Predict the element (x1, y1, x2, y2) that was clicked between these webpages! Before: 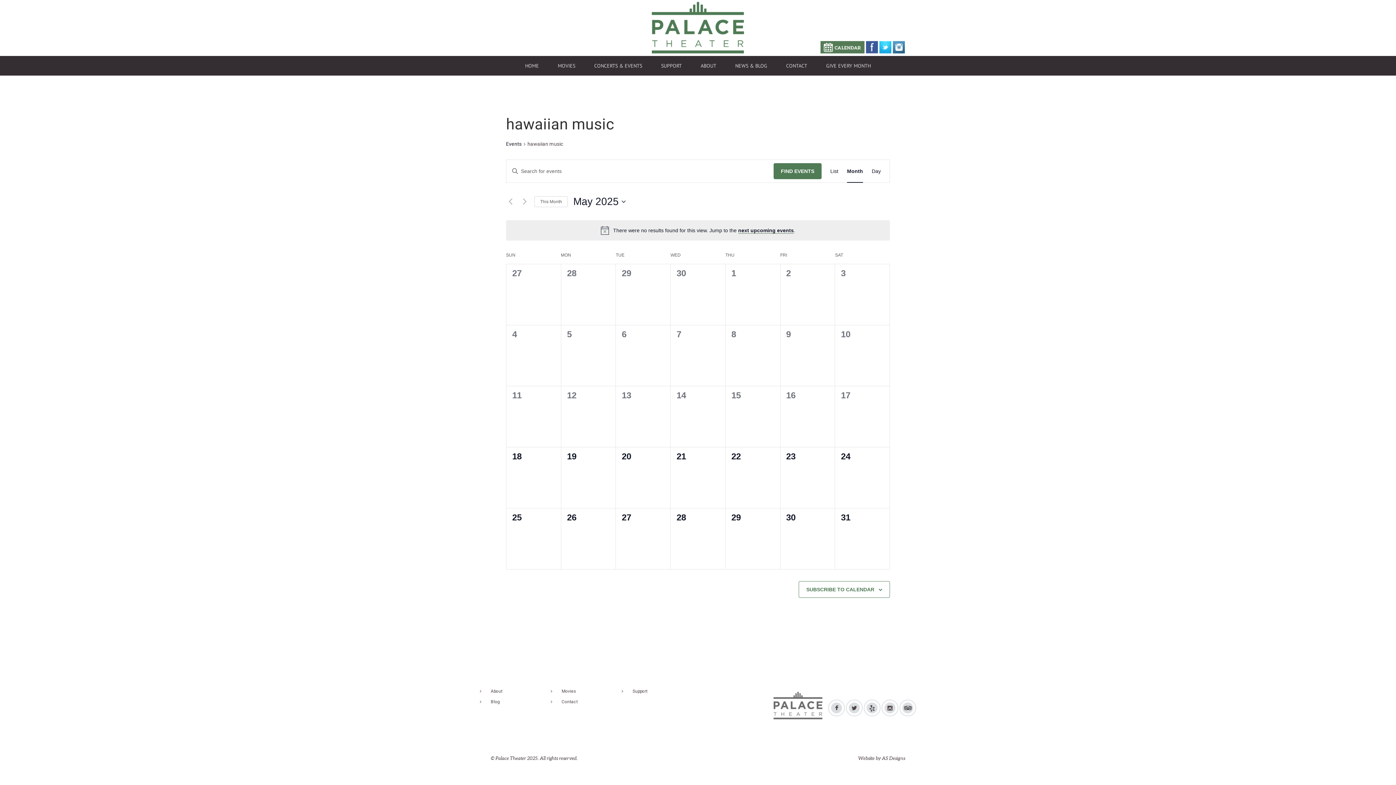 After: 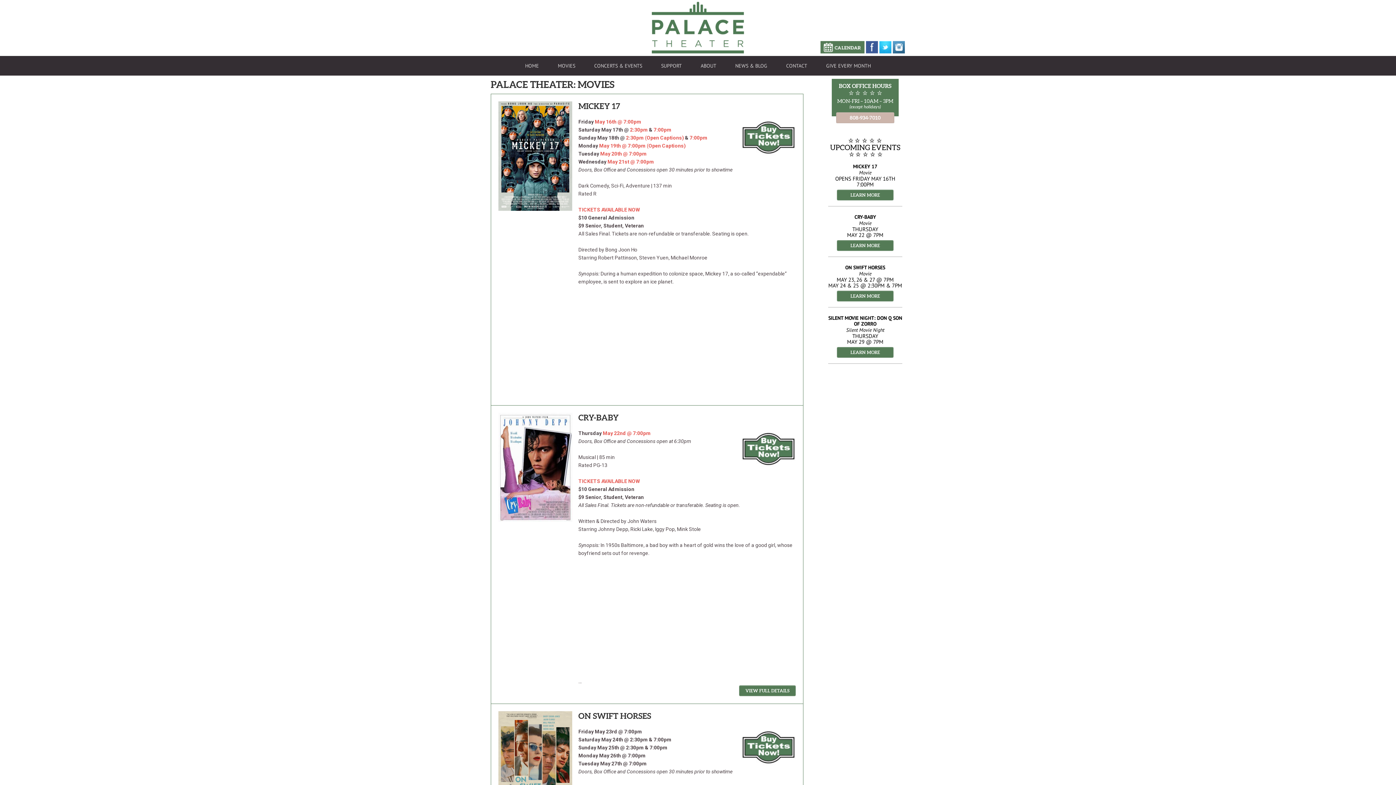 Action: bbox: (549, 56, 584, 75) label: MOVIES